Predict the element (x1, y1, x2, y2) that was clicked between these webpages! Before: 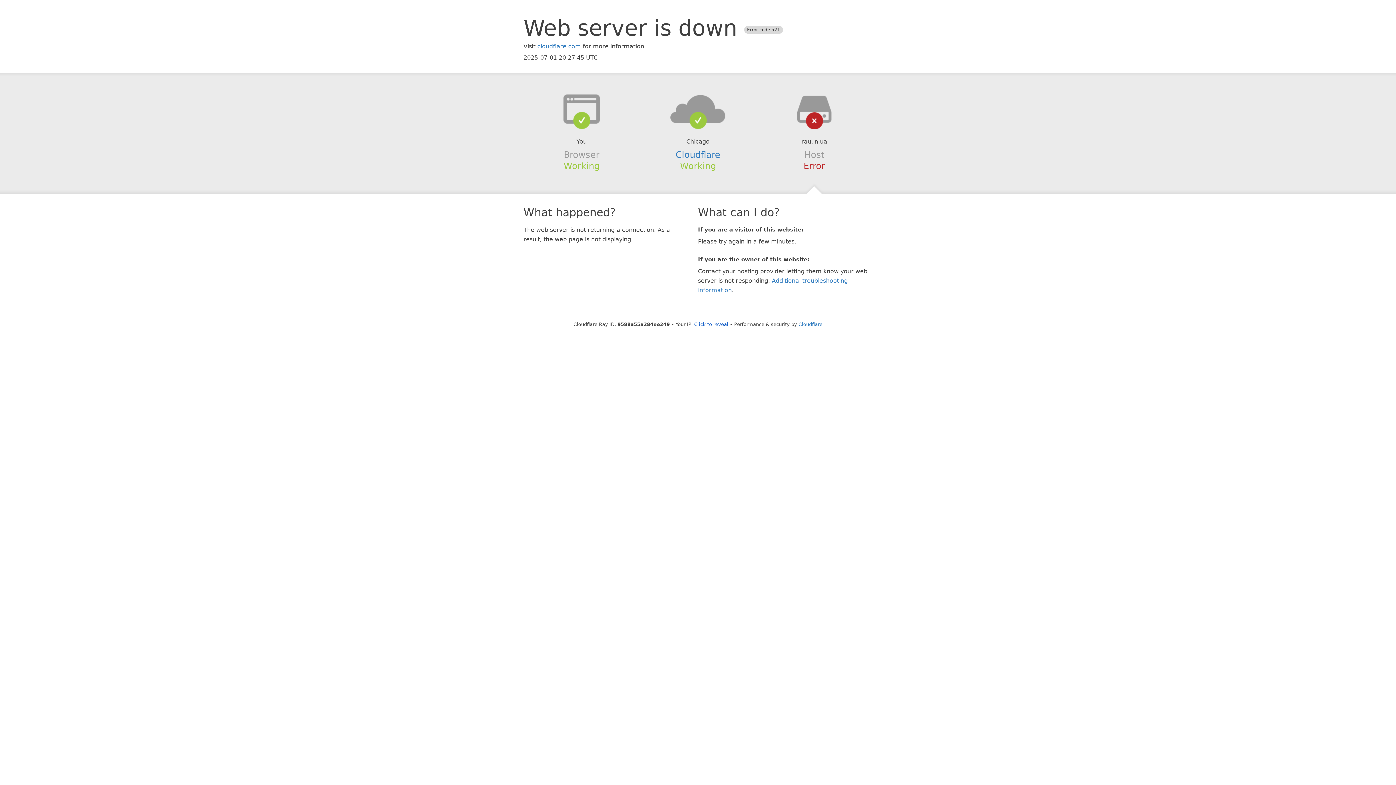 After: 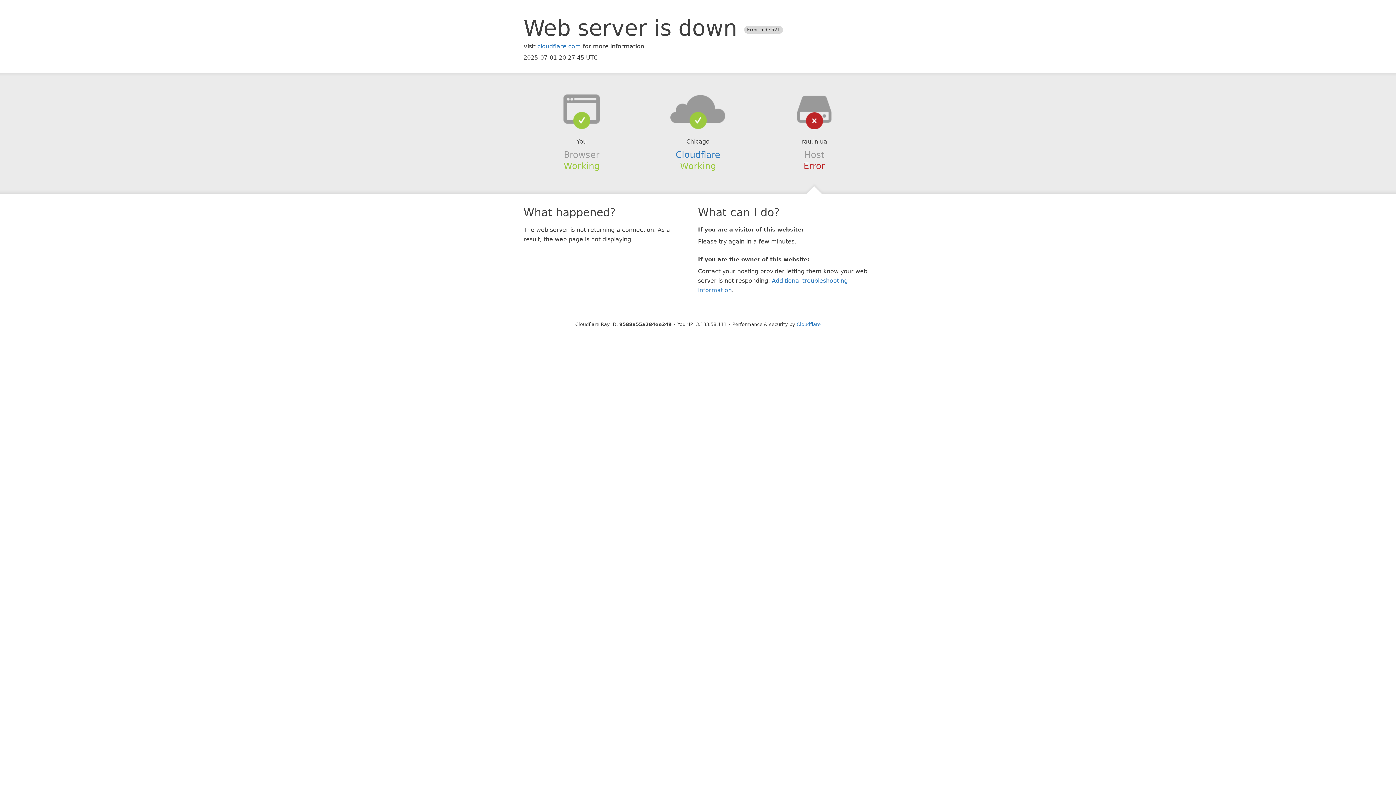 Action: label: Click to reveal bbox: (694, 321, 728, 327)